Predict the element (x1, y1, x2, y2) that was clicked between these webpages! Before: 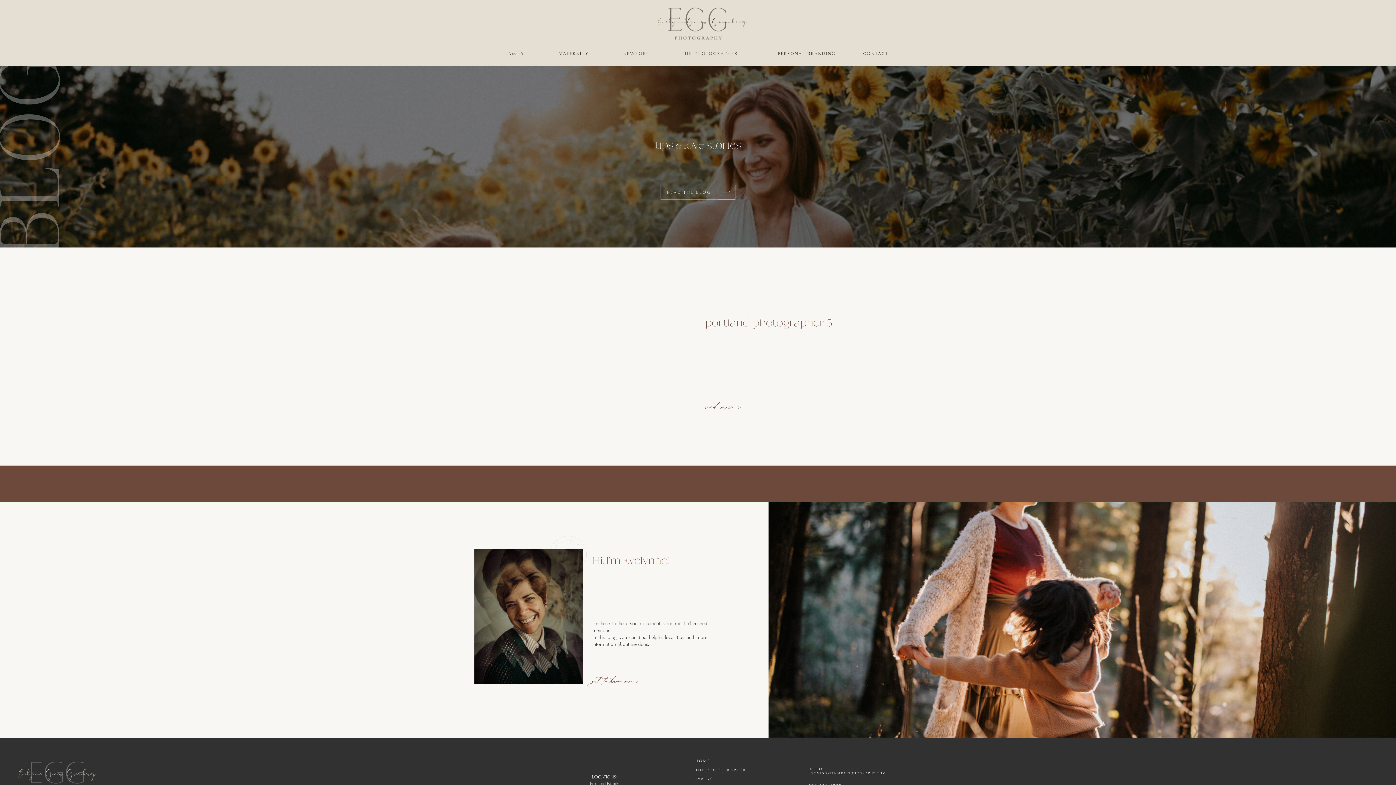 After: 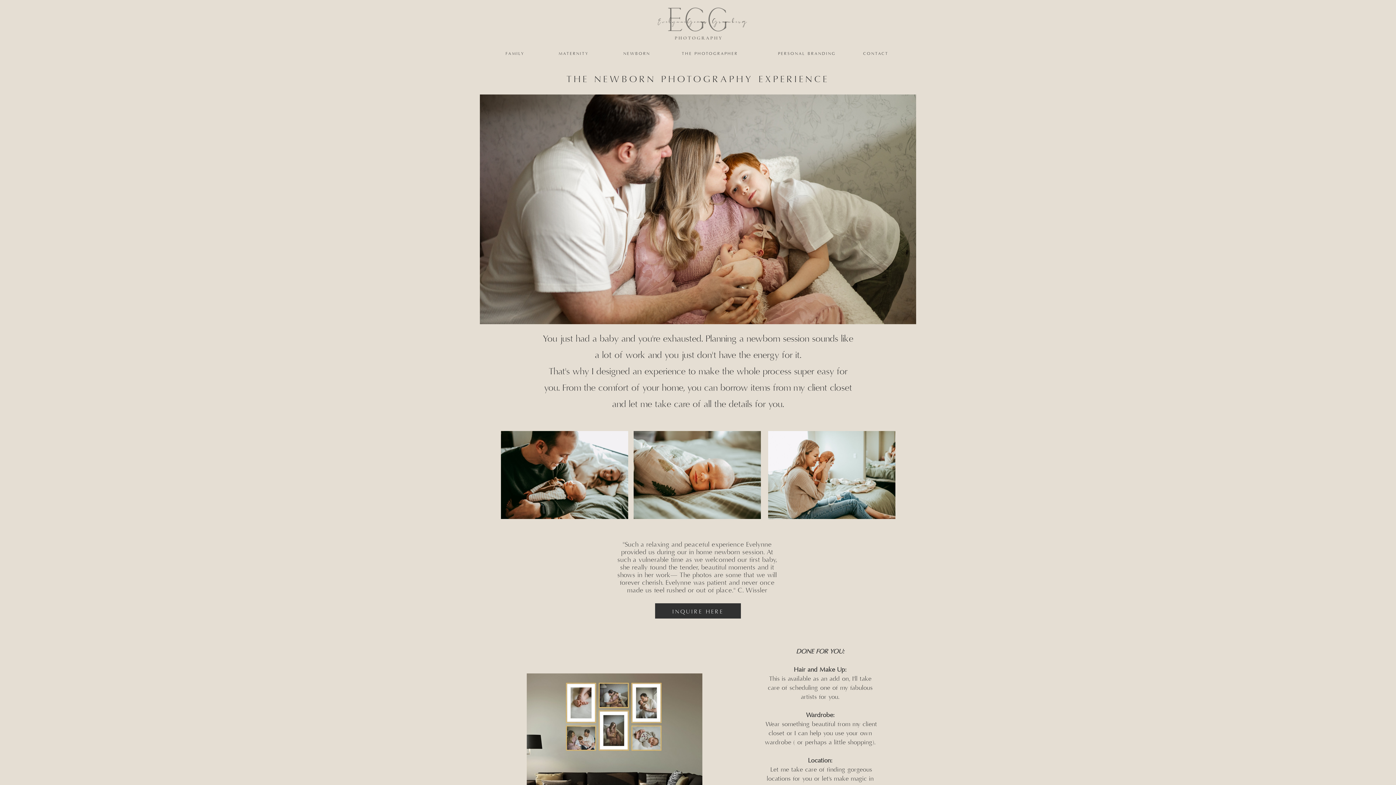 Action: bbox: (622, 51, 652, 55) label: NEWBORN